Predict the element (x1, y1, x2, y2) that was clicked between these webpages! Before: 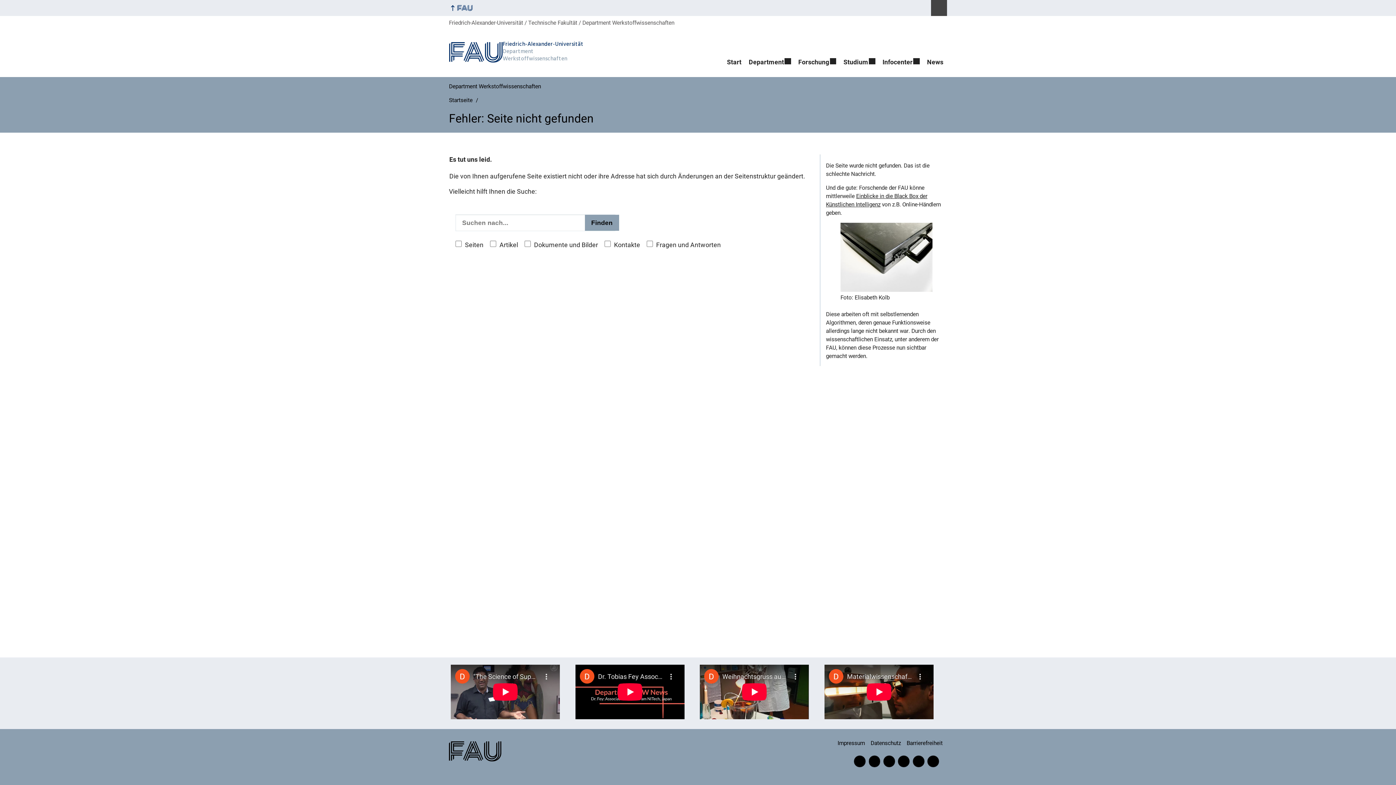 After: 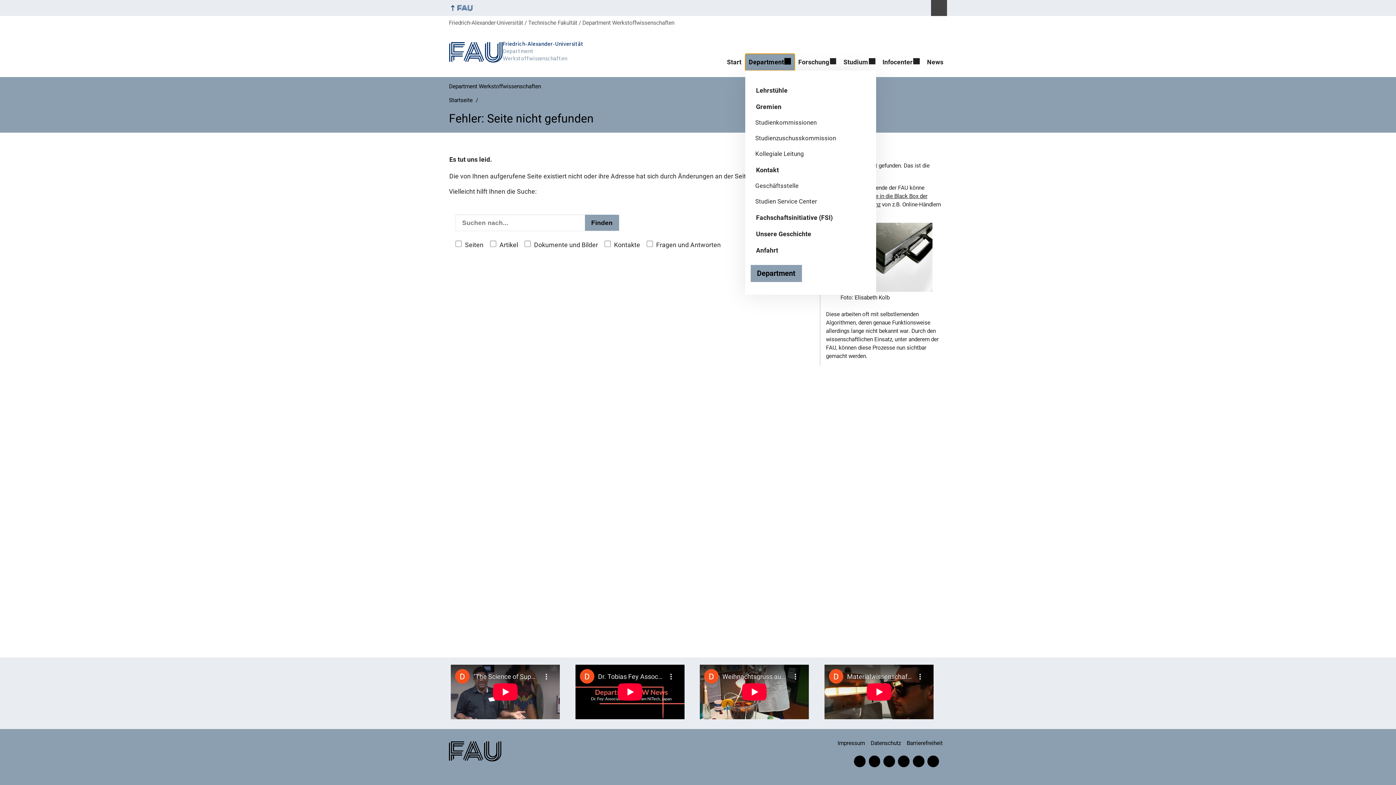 Action: label: Department bbox: (745, 53, 794, 70)